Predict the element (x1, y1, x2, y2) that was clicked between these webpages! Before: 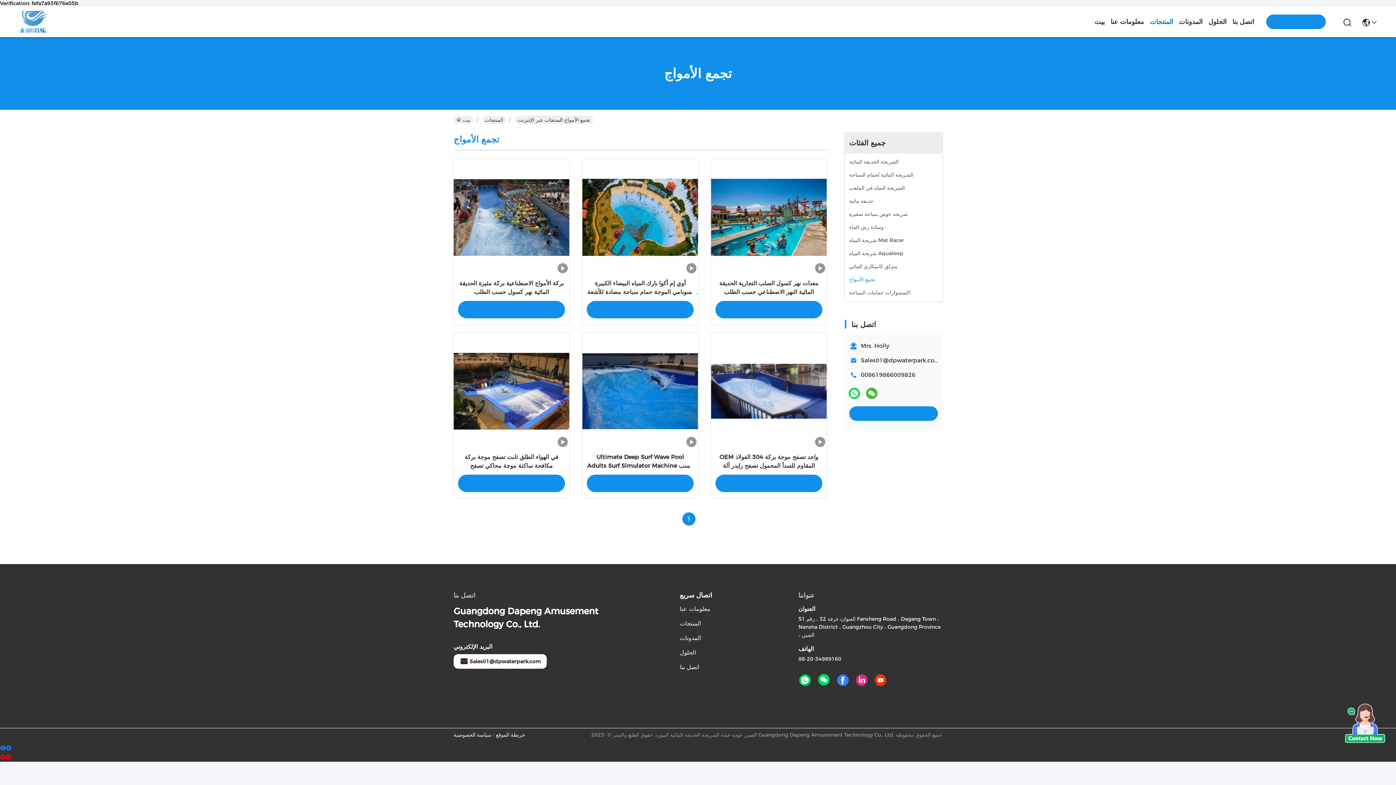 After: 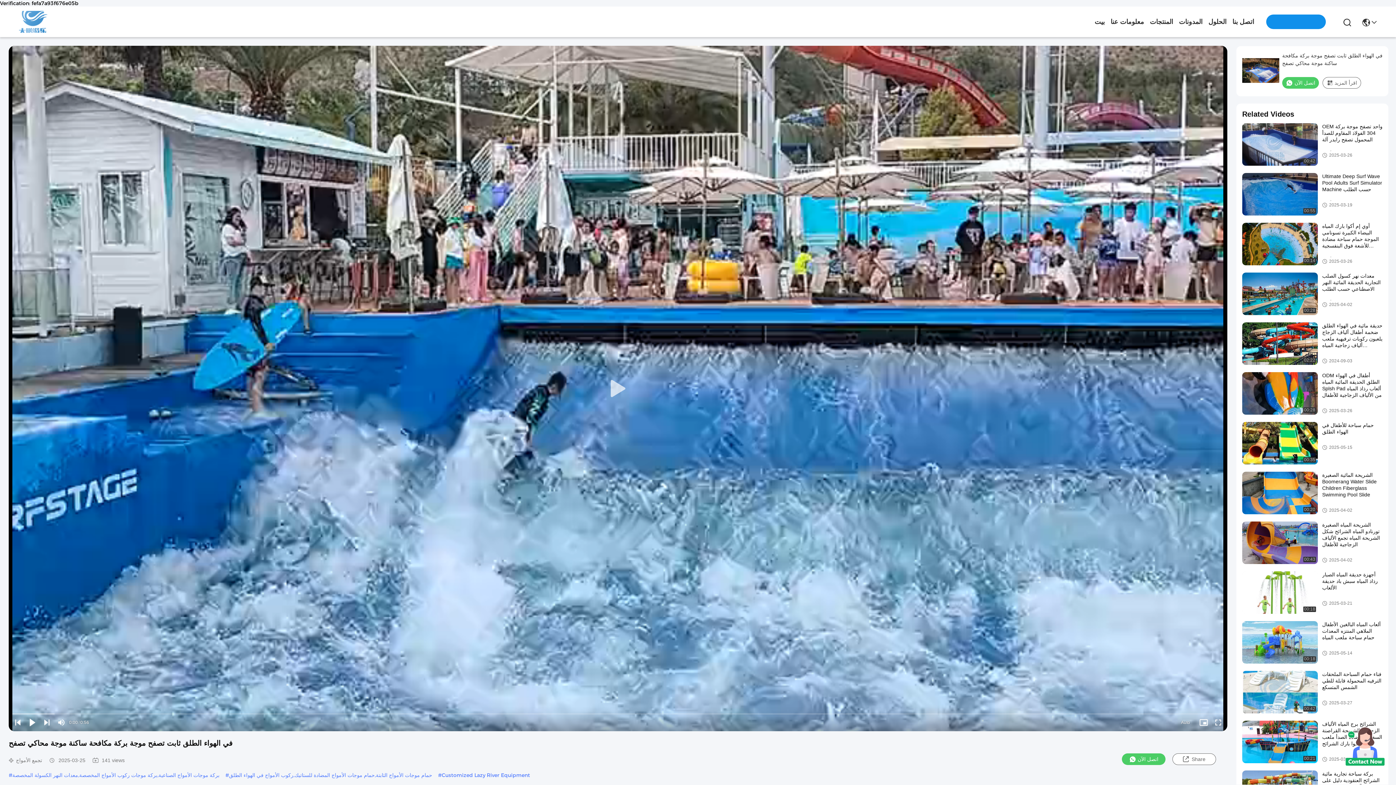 Action: bbox: (453, 333, 569, 448)